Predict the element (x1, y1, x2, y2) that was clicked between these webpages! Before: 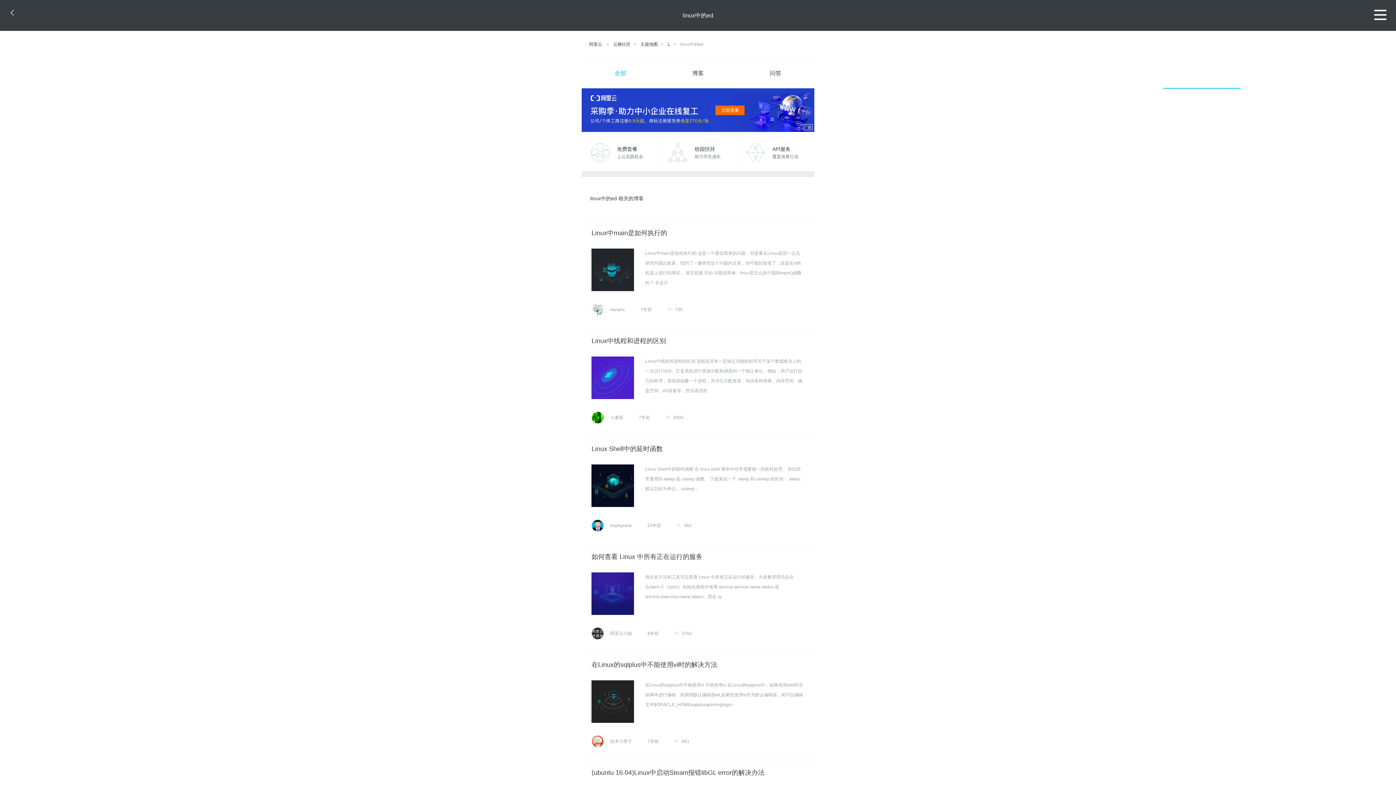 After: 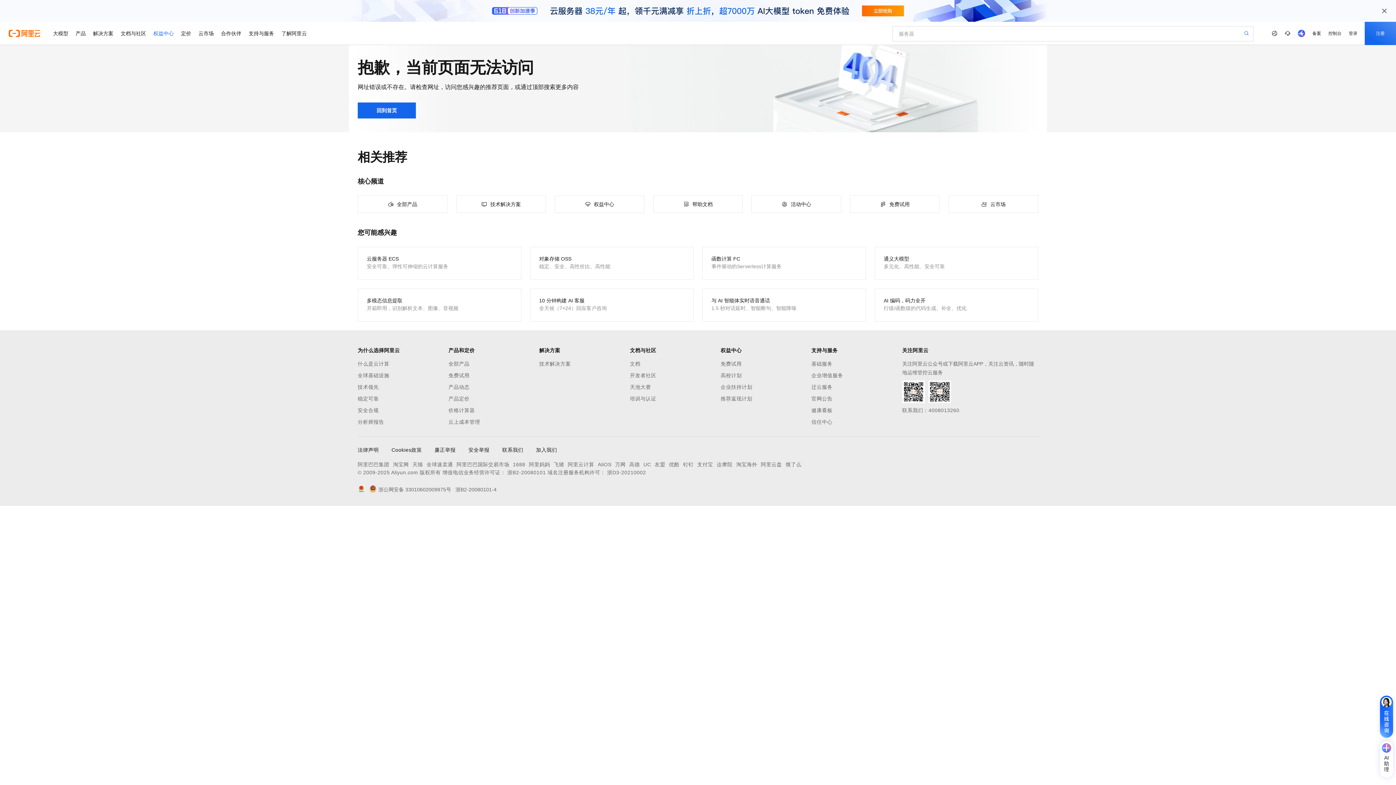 Action: label: 免费套餐

上云实践机会 bbox: (581, 134, 659, 171)